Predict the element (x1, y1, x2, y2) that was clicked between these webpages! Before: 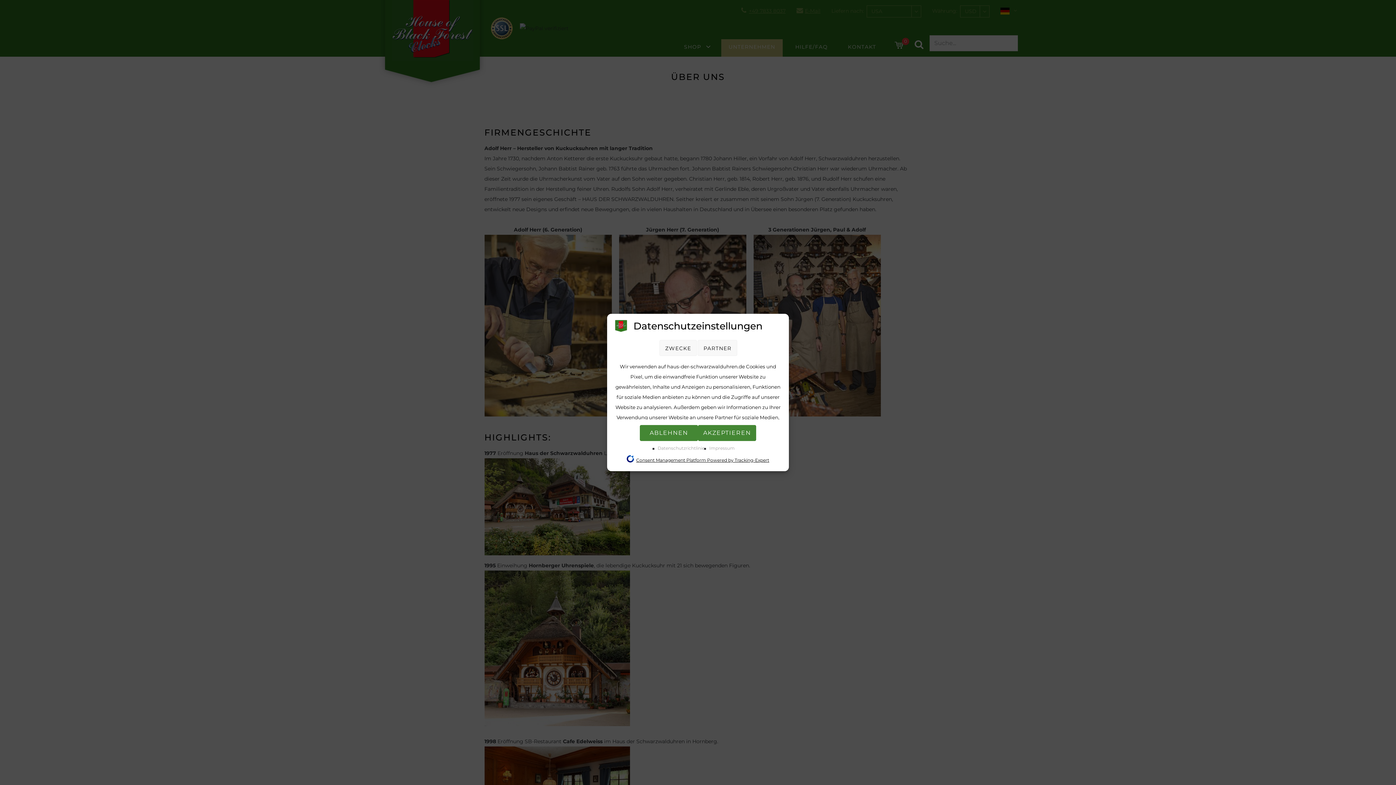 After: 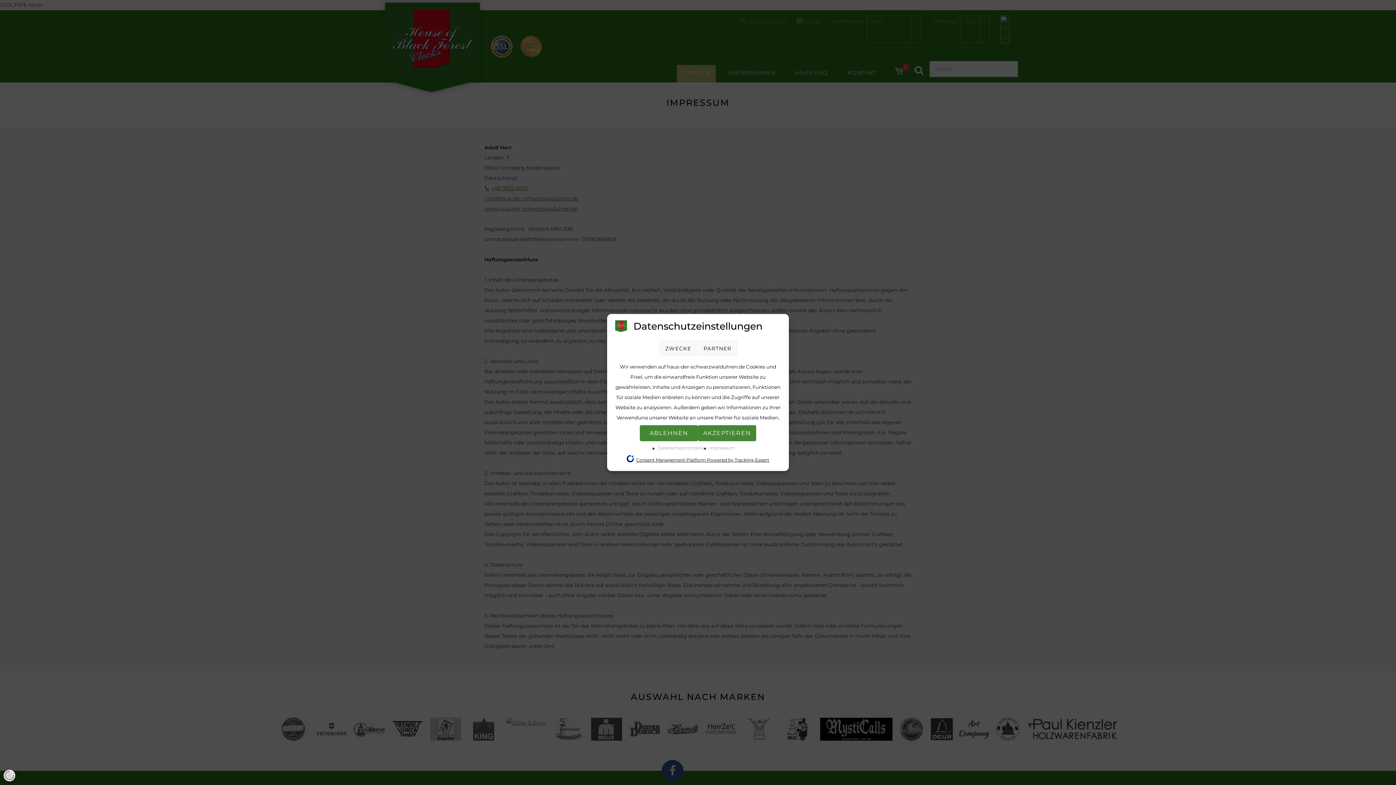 Action: label: Impressum bbox: (709, 443, 734, 453)